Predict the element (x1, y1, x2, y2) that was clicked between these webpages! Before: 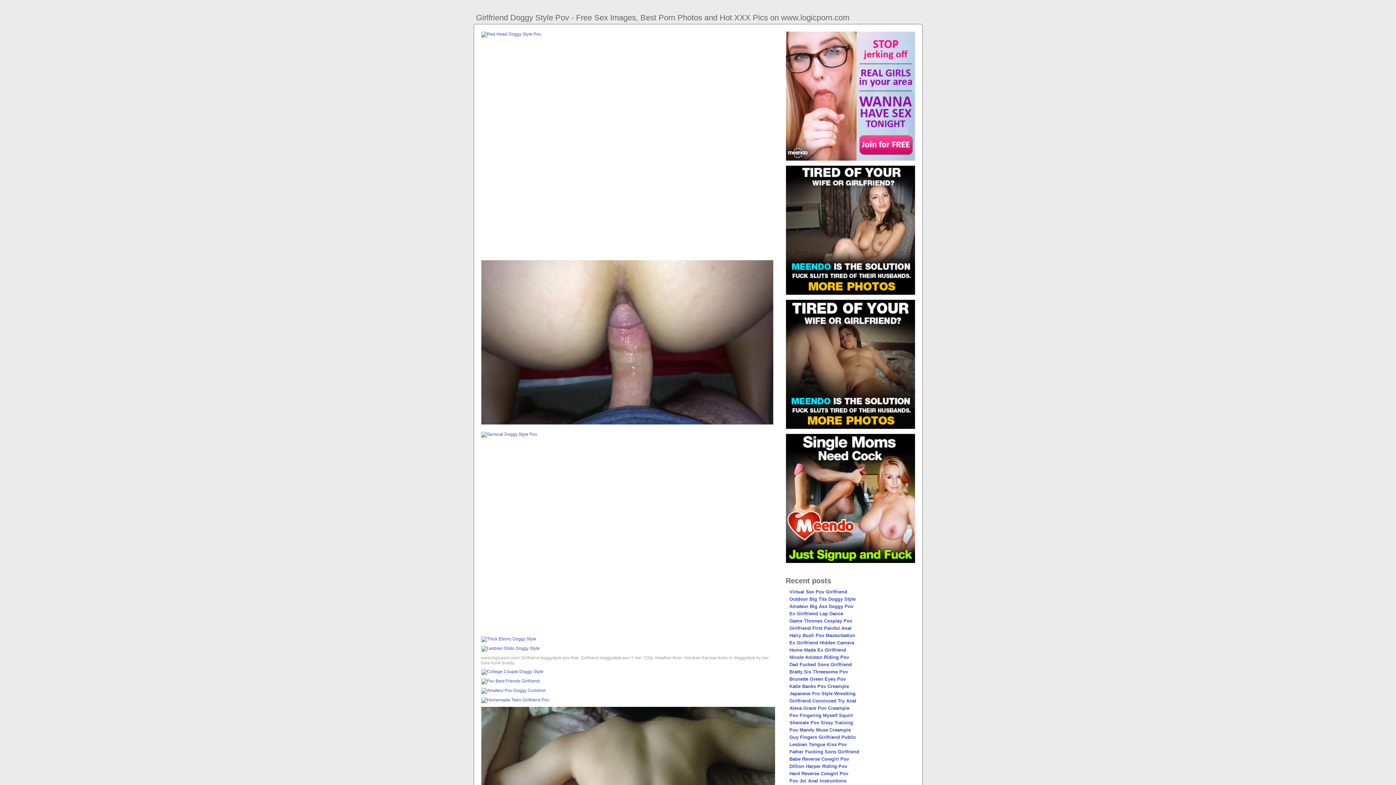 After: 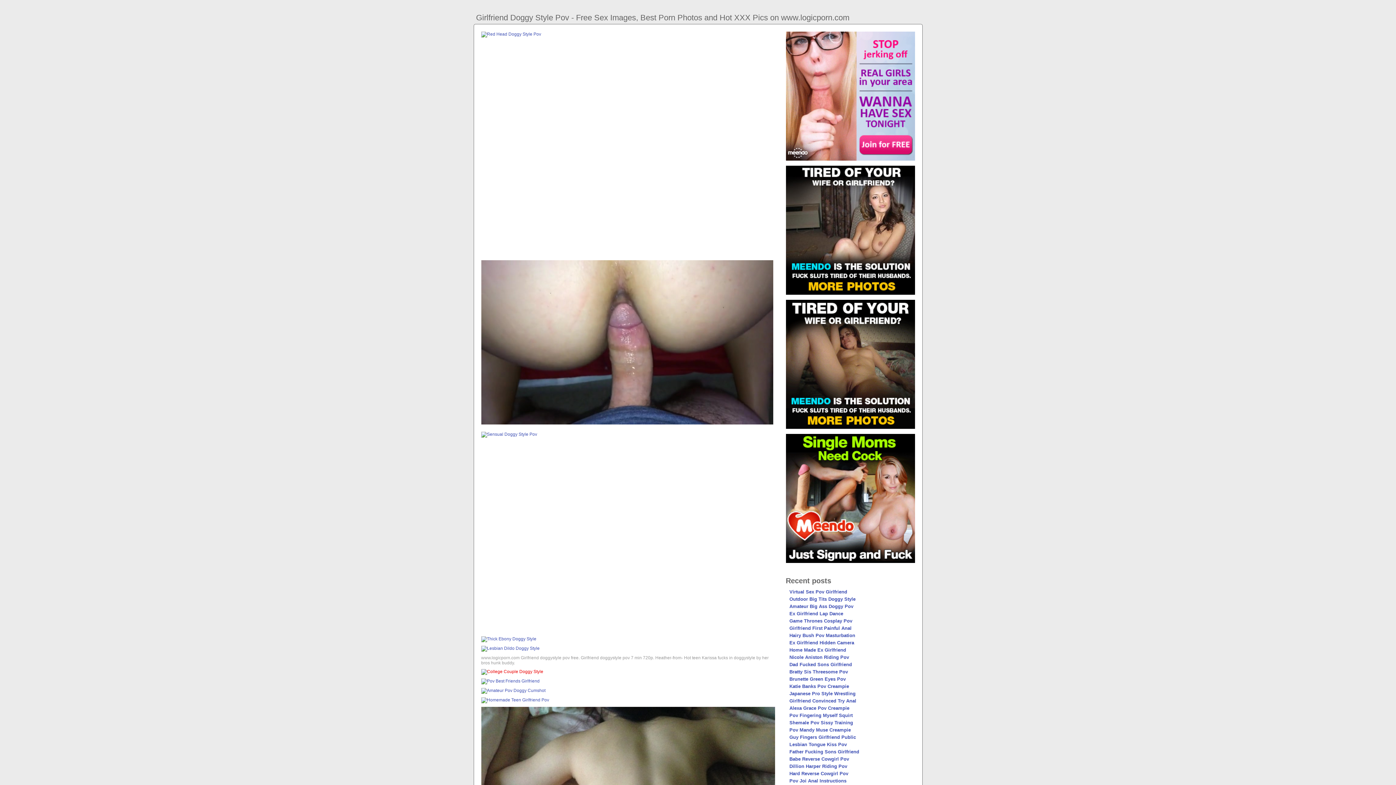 Action: bbox: (481, 670, 543, 675)